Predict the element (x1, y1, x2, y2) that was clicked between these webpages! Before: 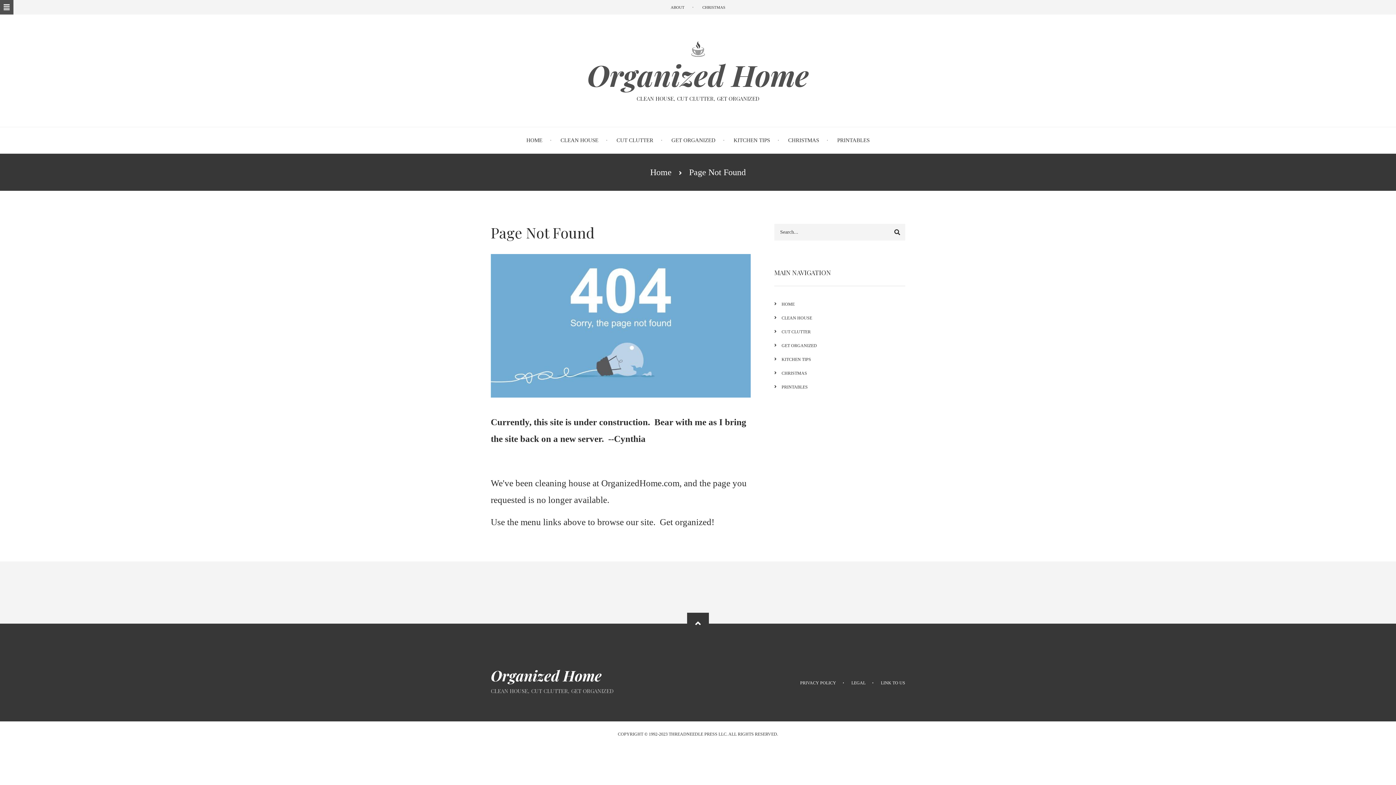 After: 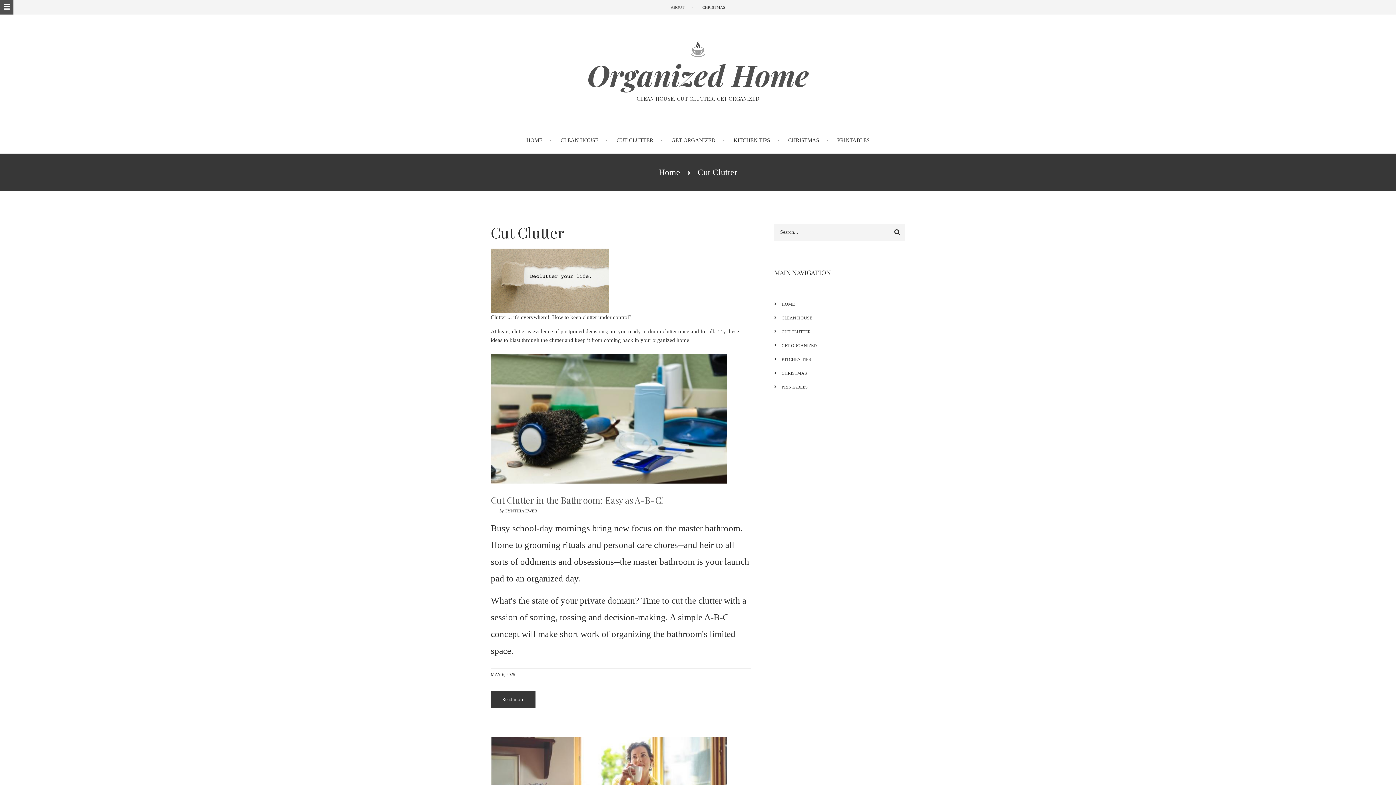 Action: bbox: (774, 325, 905, 338) label: CUT CLUTTER